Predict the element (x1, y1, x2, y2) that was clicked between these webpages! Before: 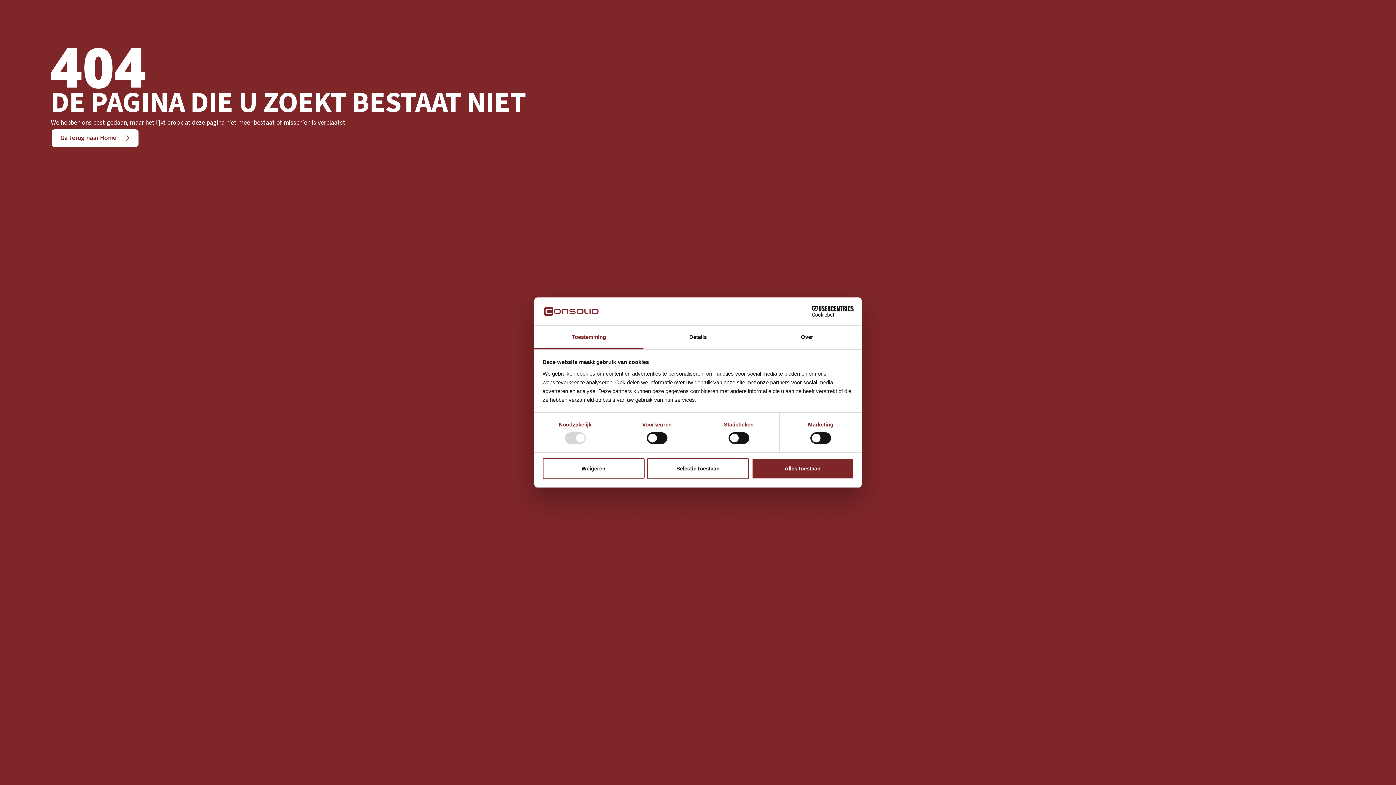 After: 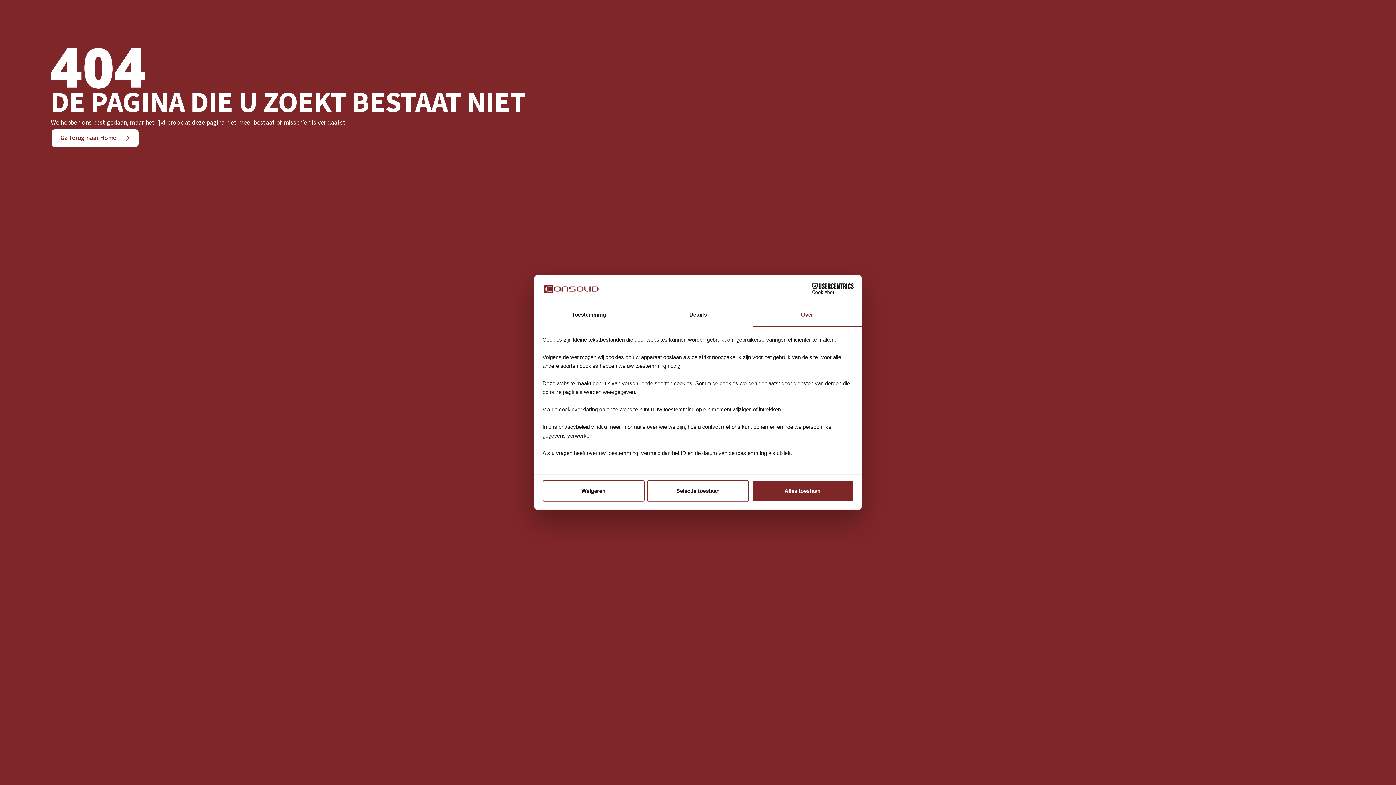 Action: bbox: (752, 325, 861, 349) label: Over